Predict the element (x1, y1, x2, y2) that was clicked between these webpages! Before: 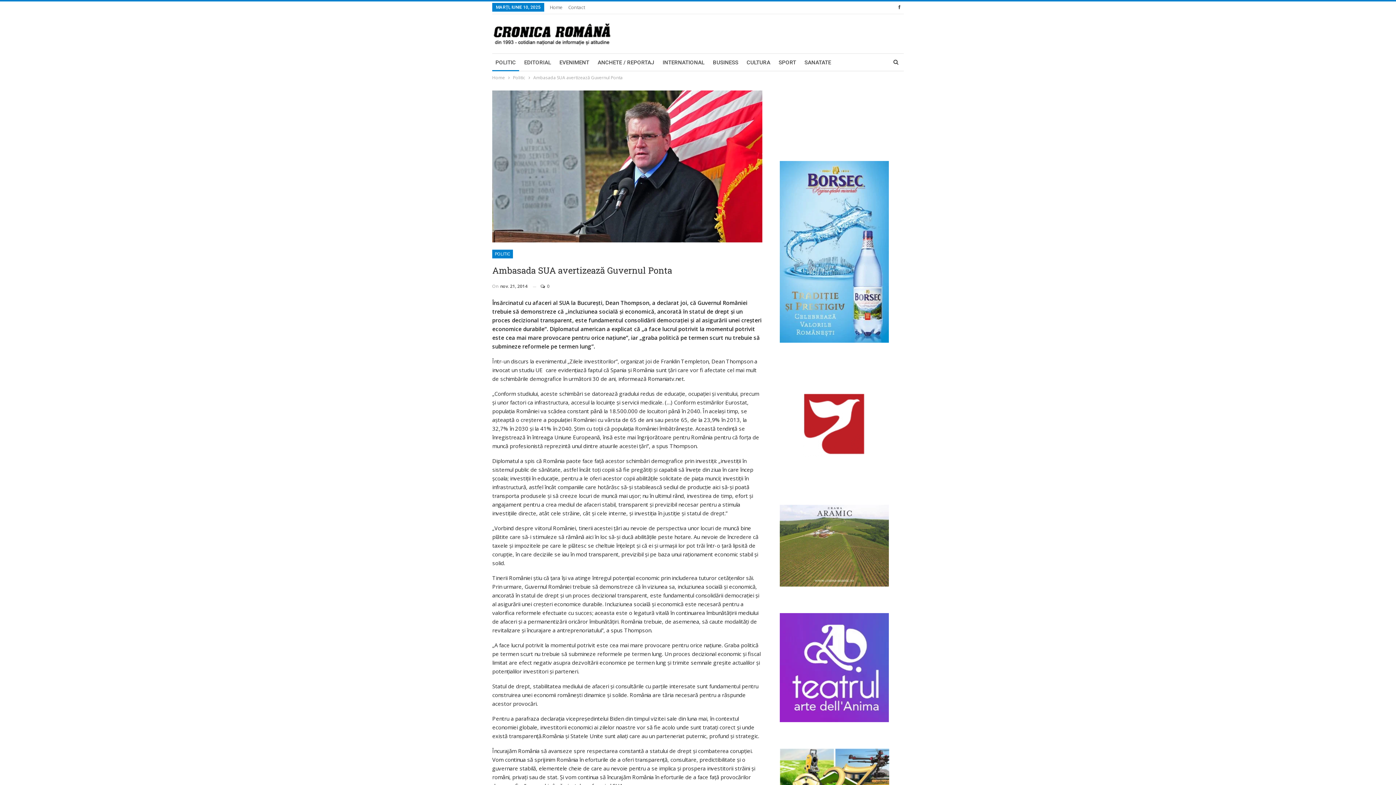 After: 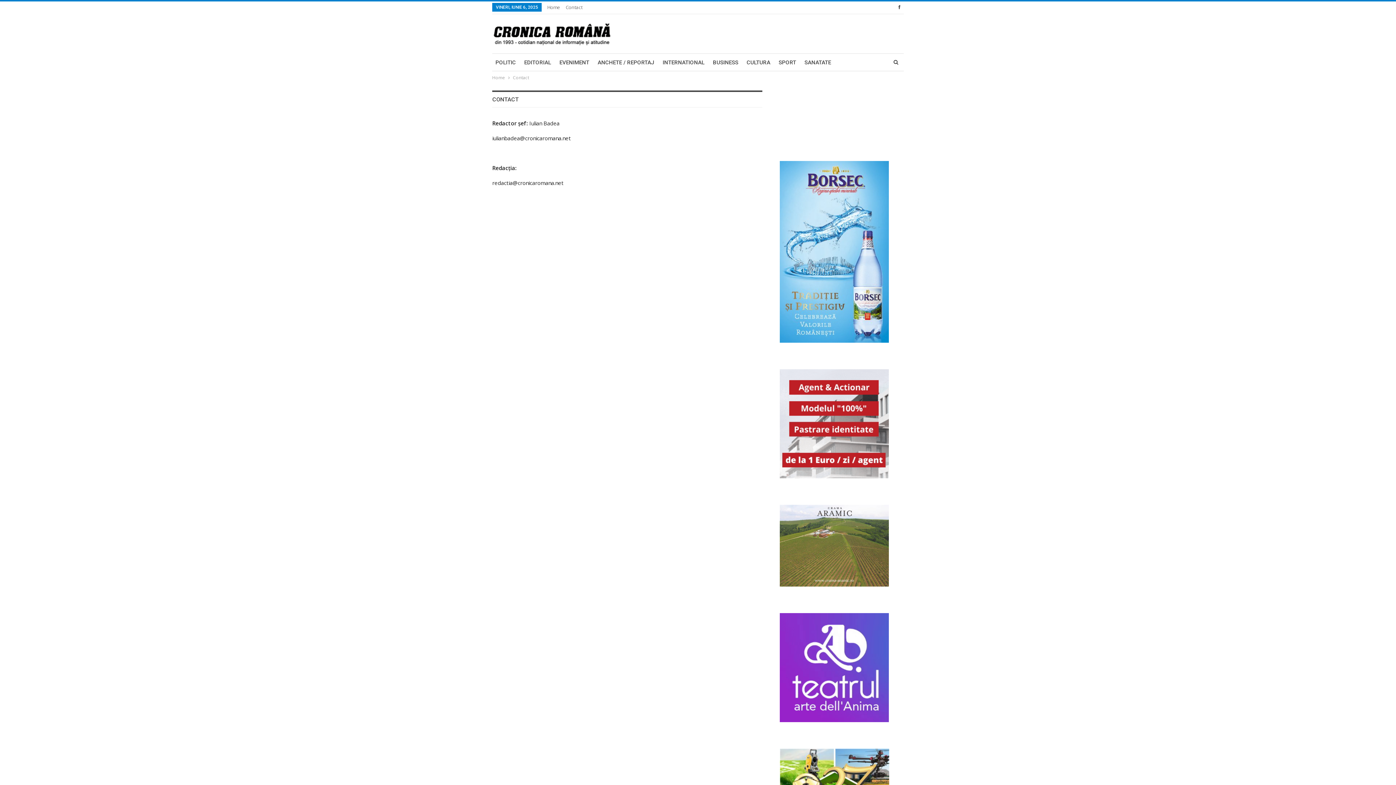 Action: bbox: (568, 4, 585, 10) label: Contact